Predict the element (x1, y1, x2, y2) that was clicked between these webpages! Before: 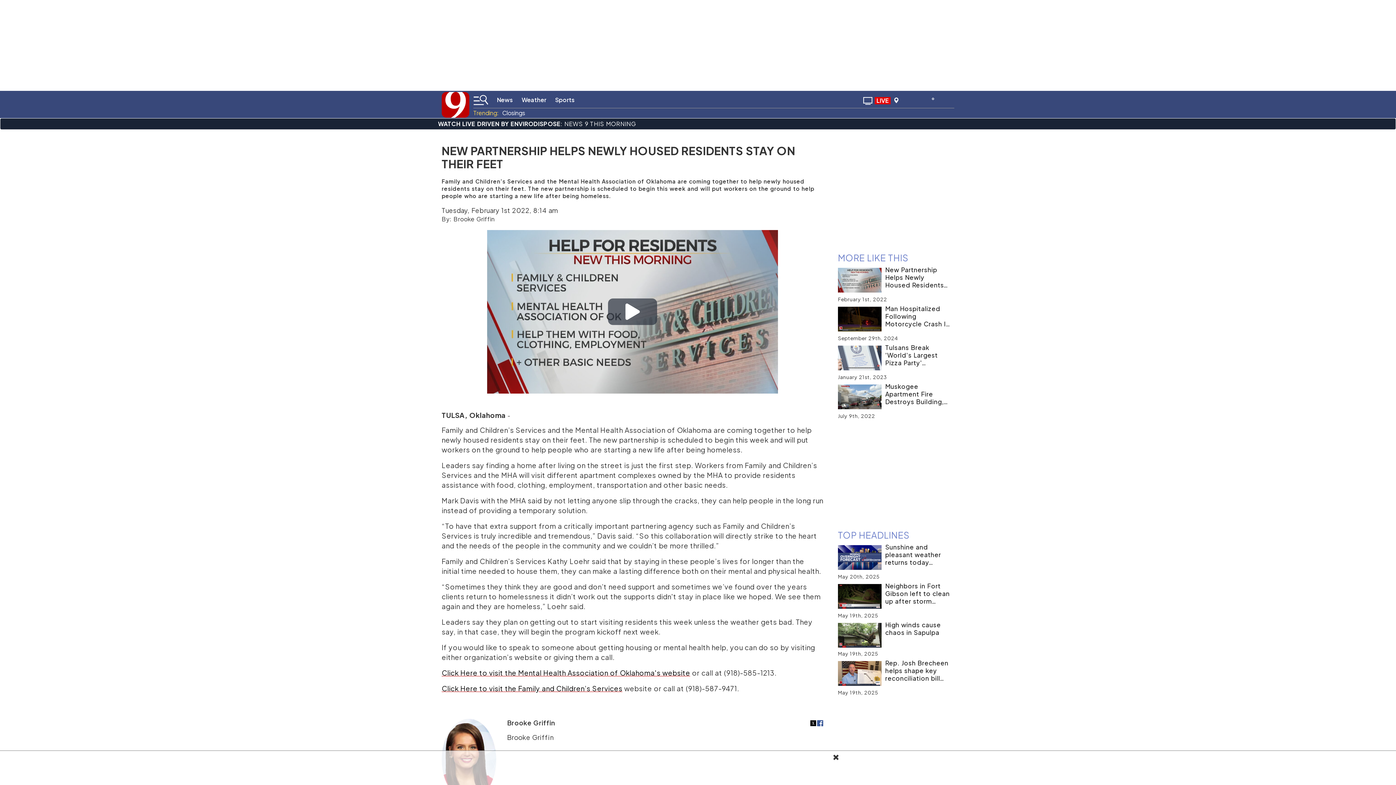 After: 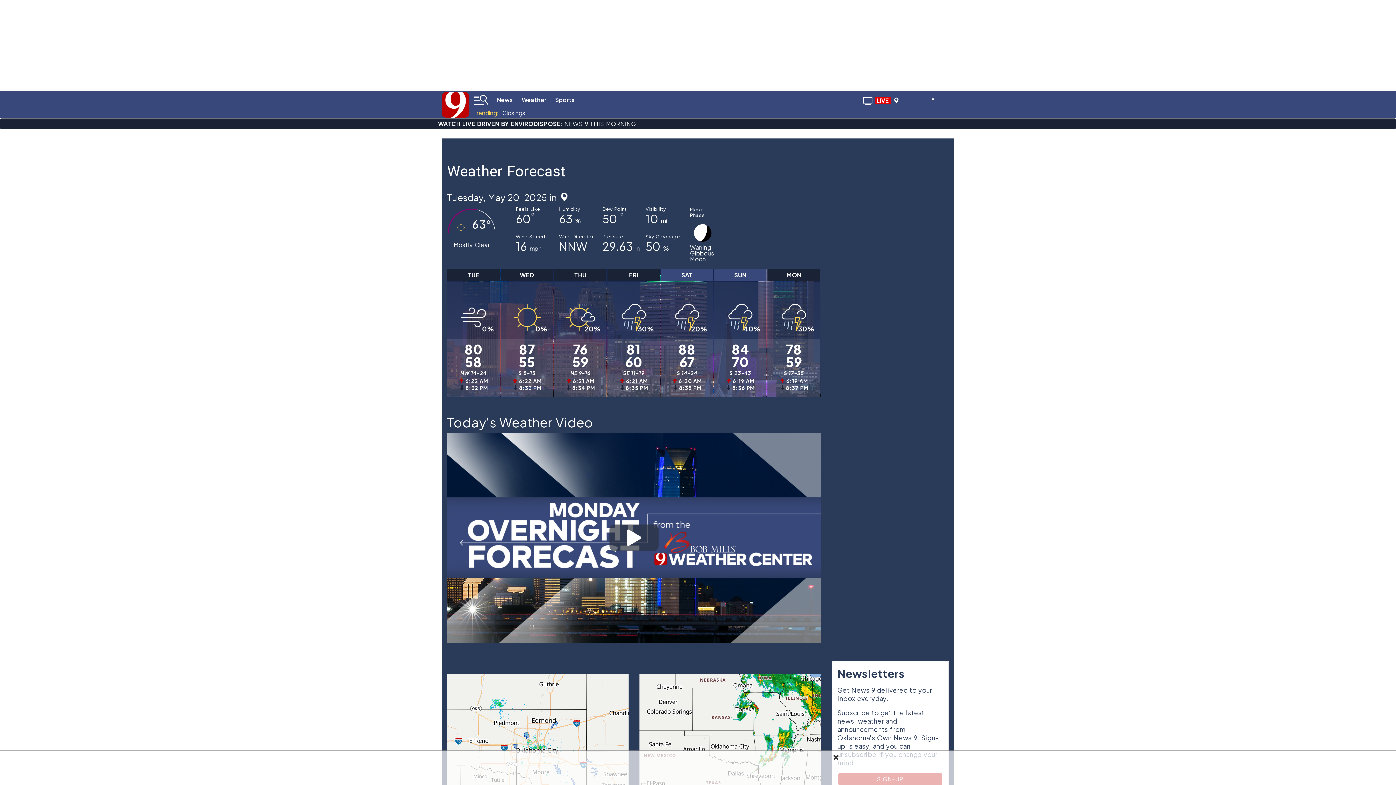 Action: bbox: (517, 96, 550, 103) label: Weather